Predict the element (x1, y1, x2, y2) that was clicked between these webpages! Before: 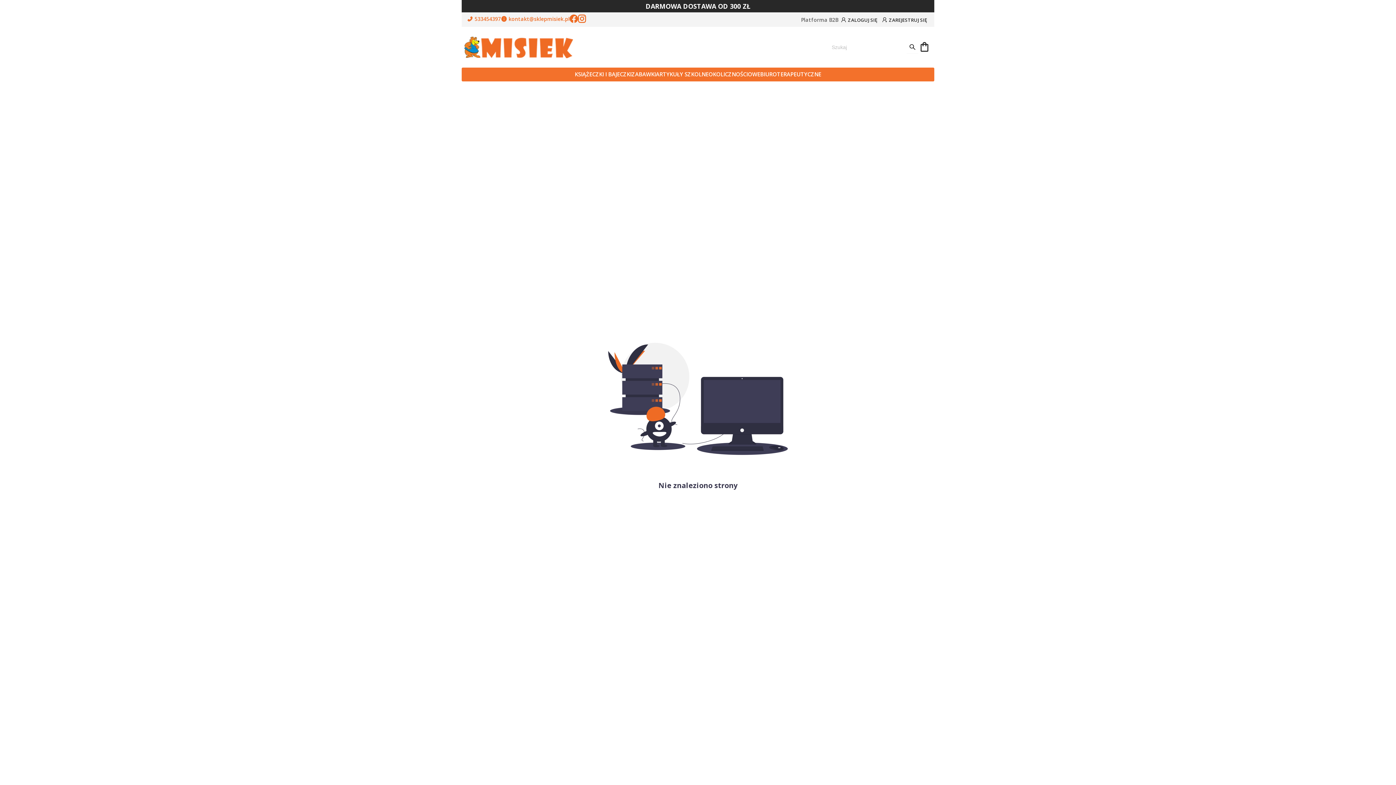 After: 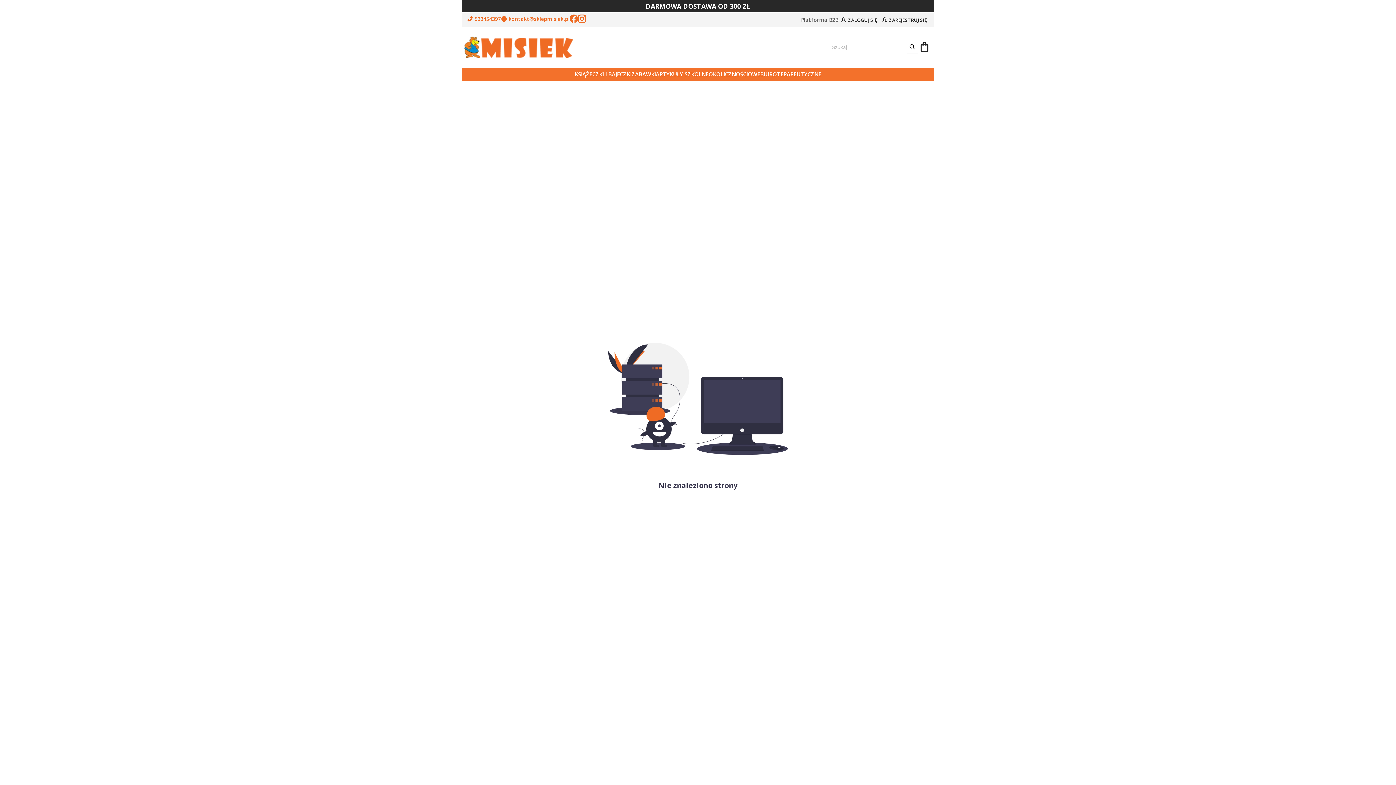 Action: bbox: (578, 14, 586, 24)